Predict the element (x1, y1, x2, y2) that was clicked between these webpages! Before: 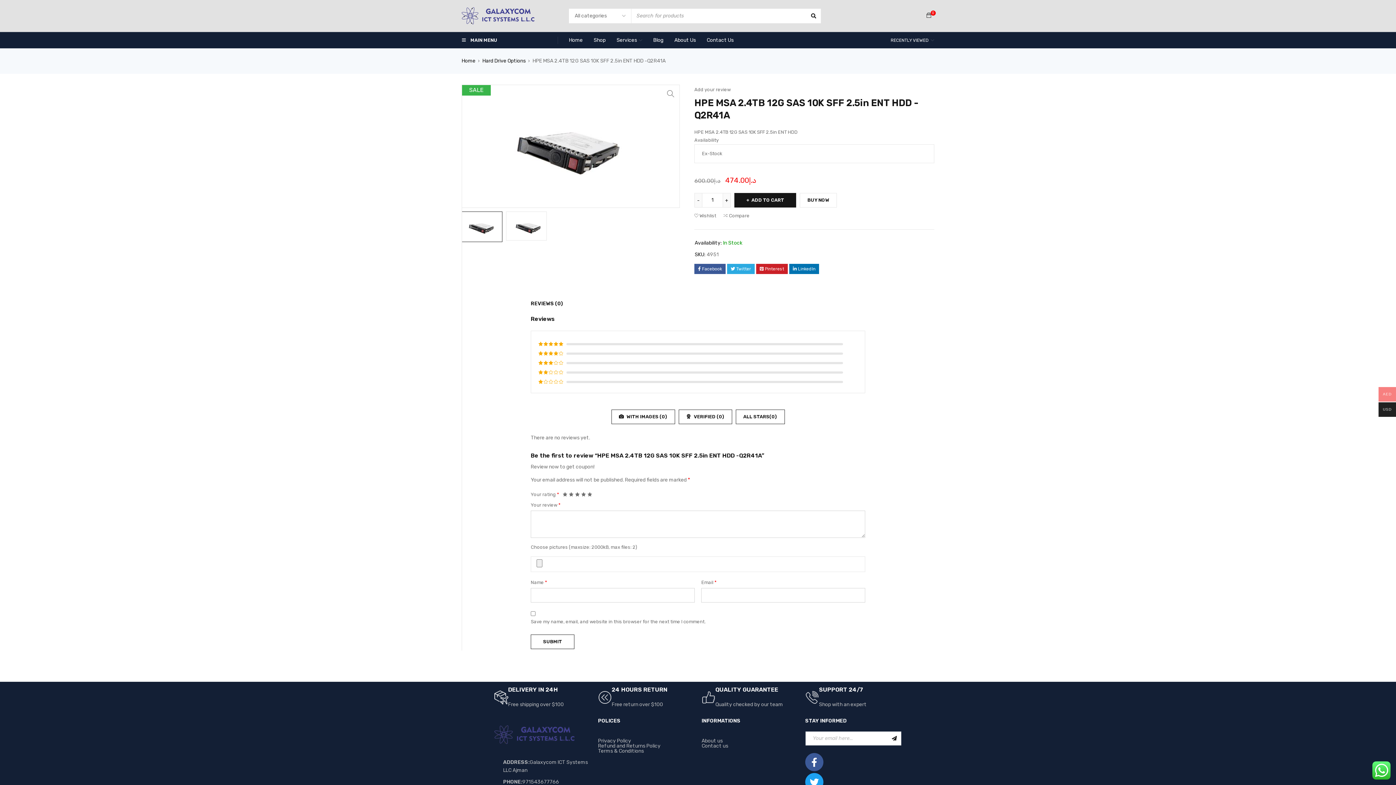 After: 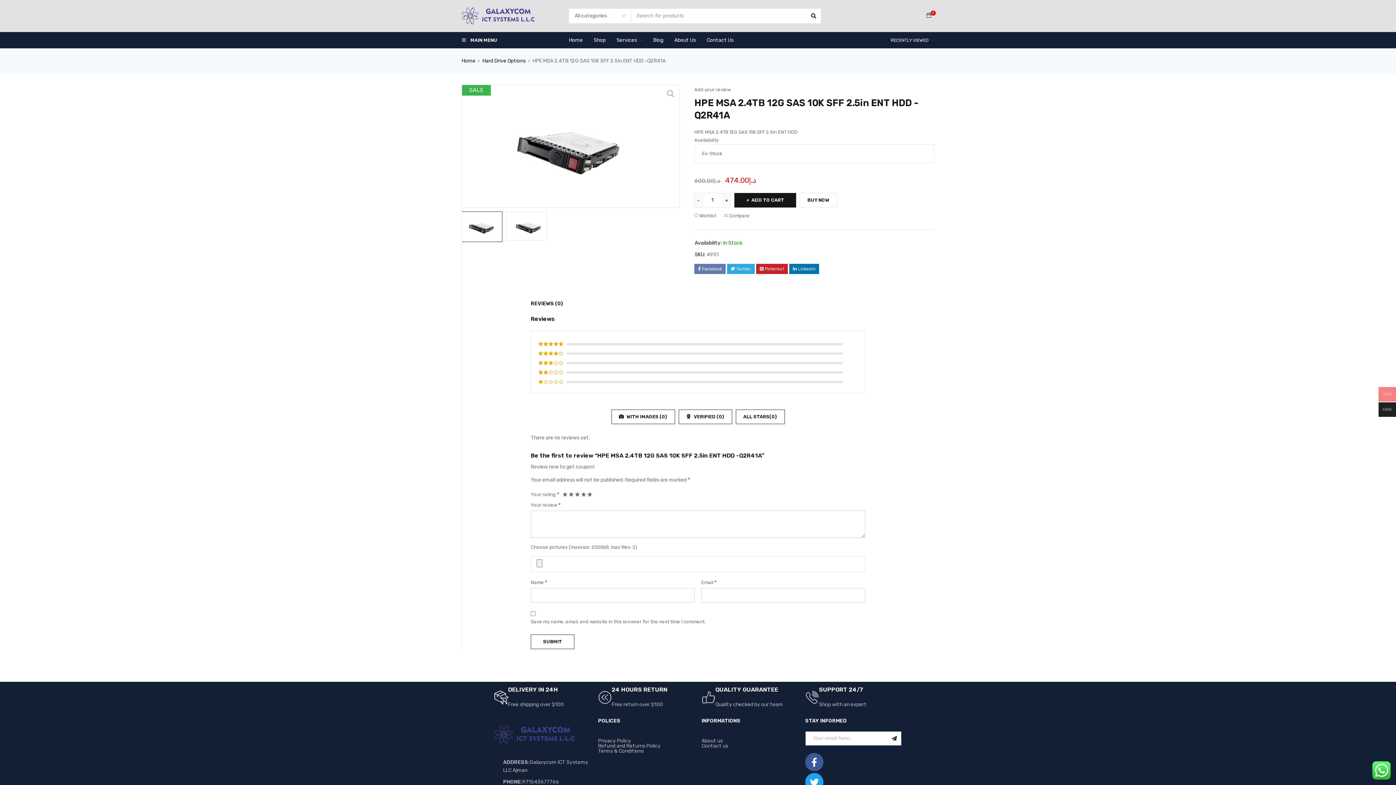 Action: label: Facebook bbox: (694, 264, 725, 274)